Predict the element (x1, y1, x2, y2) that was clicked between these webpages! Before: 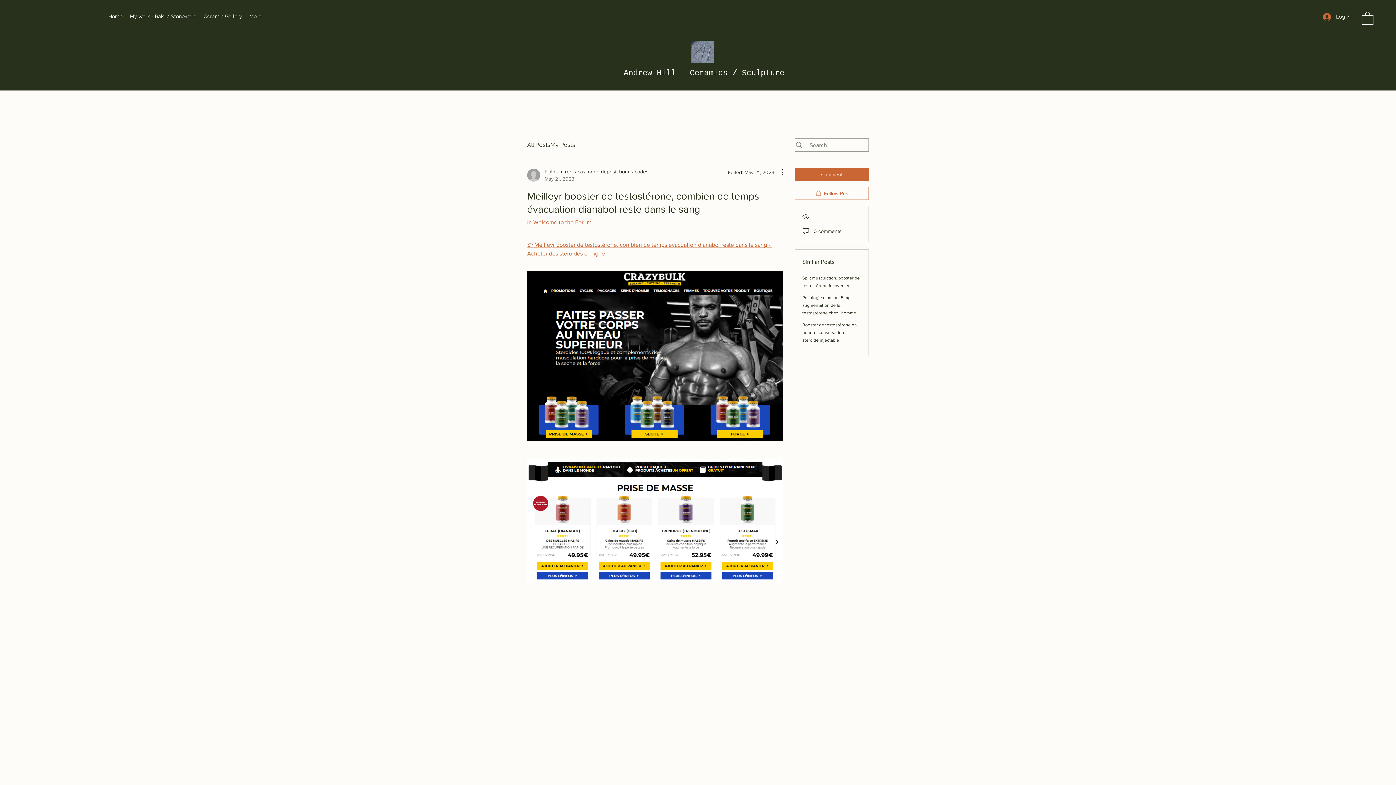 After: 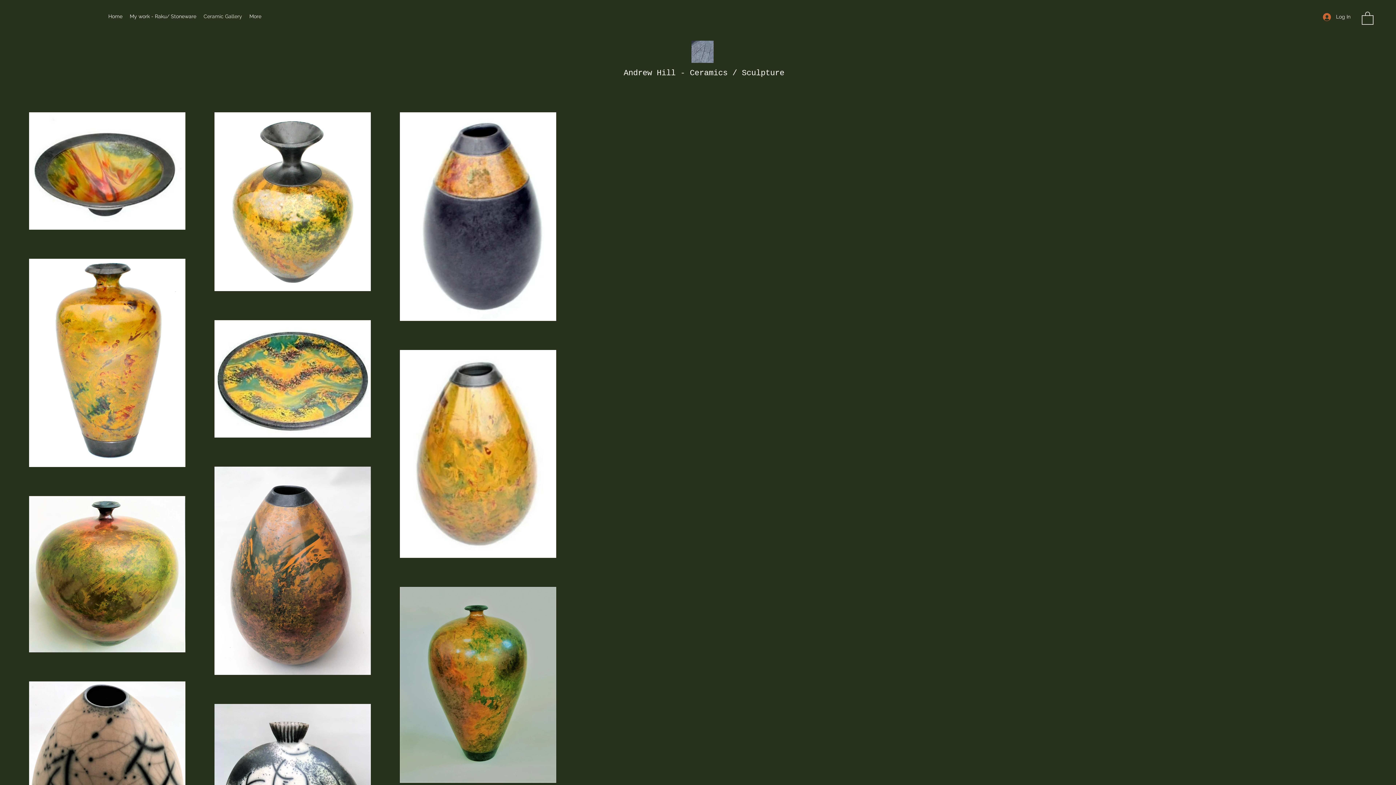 Action: bbox: (200, 10, 245, 22) label: Ceramic Gallery